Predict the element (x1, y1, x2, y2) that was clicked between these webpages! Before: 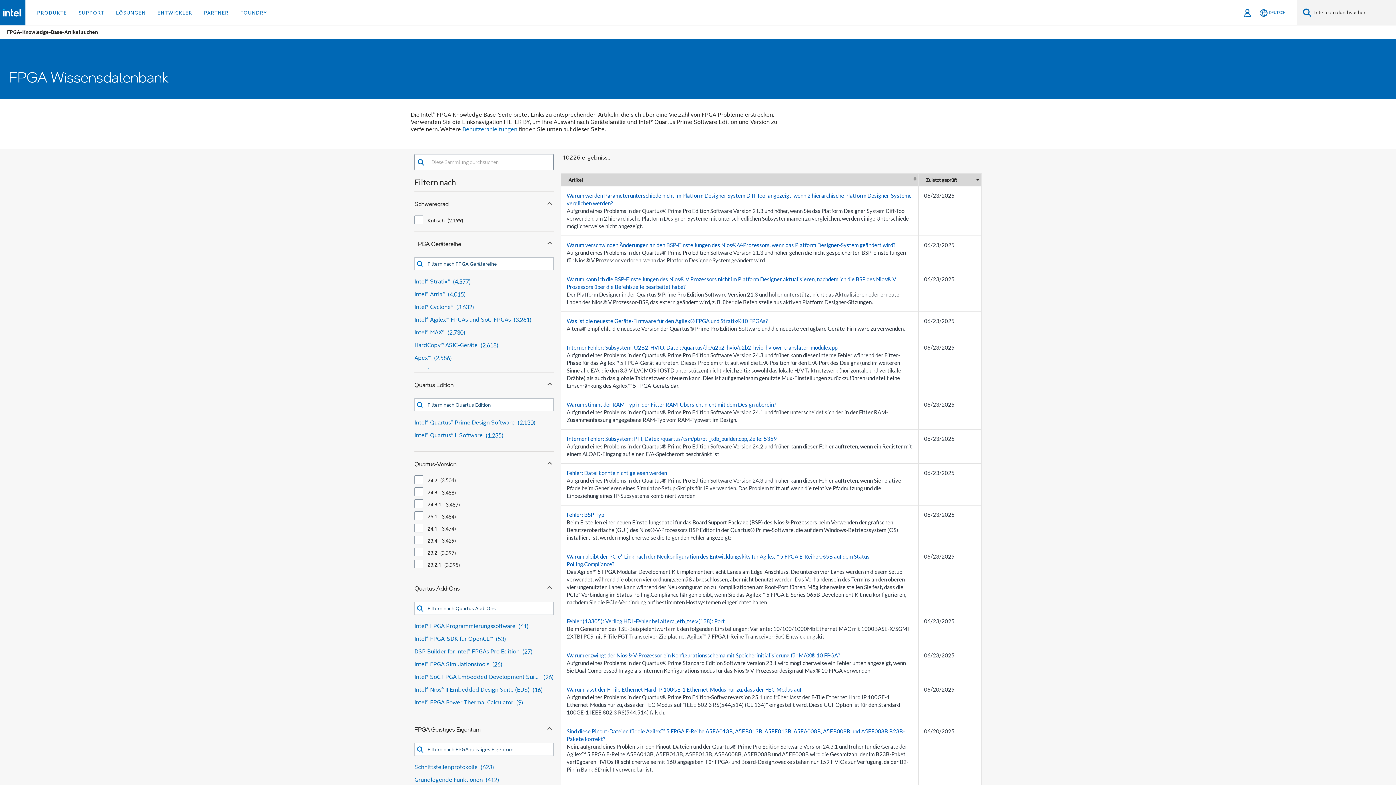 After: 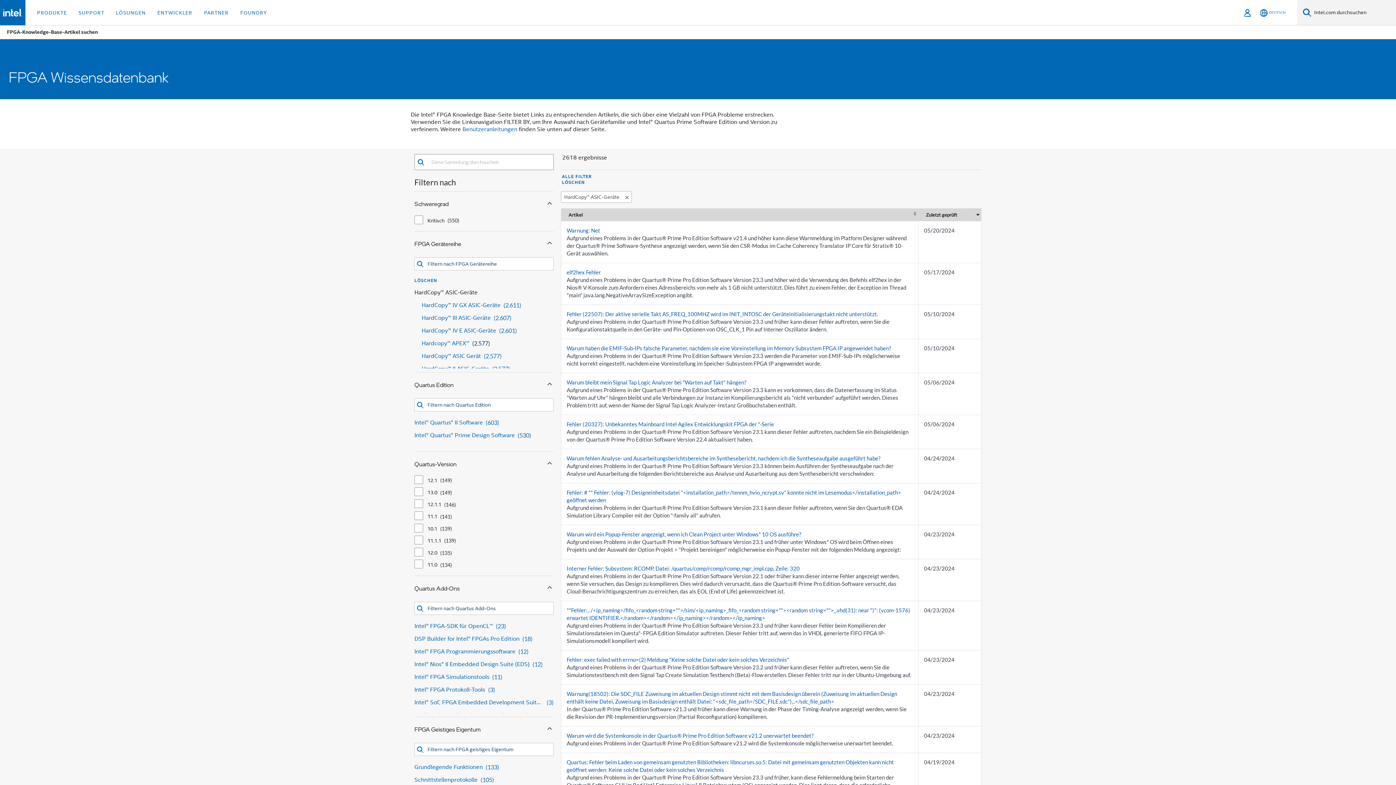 Action: bbox: (414, 341, 553, 349) label: HardCopy™ ASIC-Geräte 2.618 results